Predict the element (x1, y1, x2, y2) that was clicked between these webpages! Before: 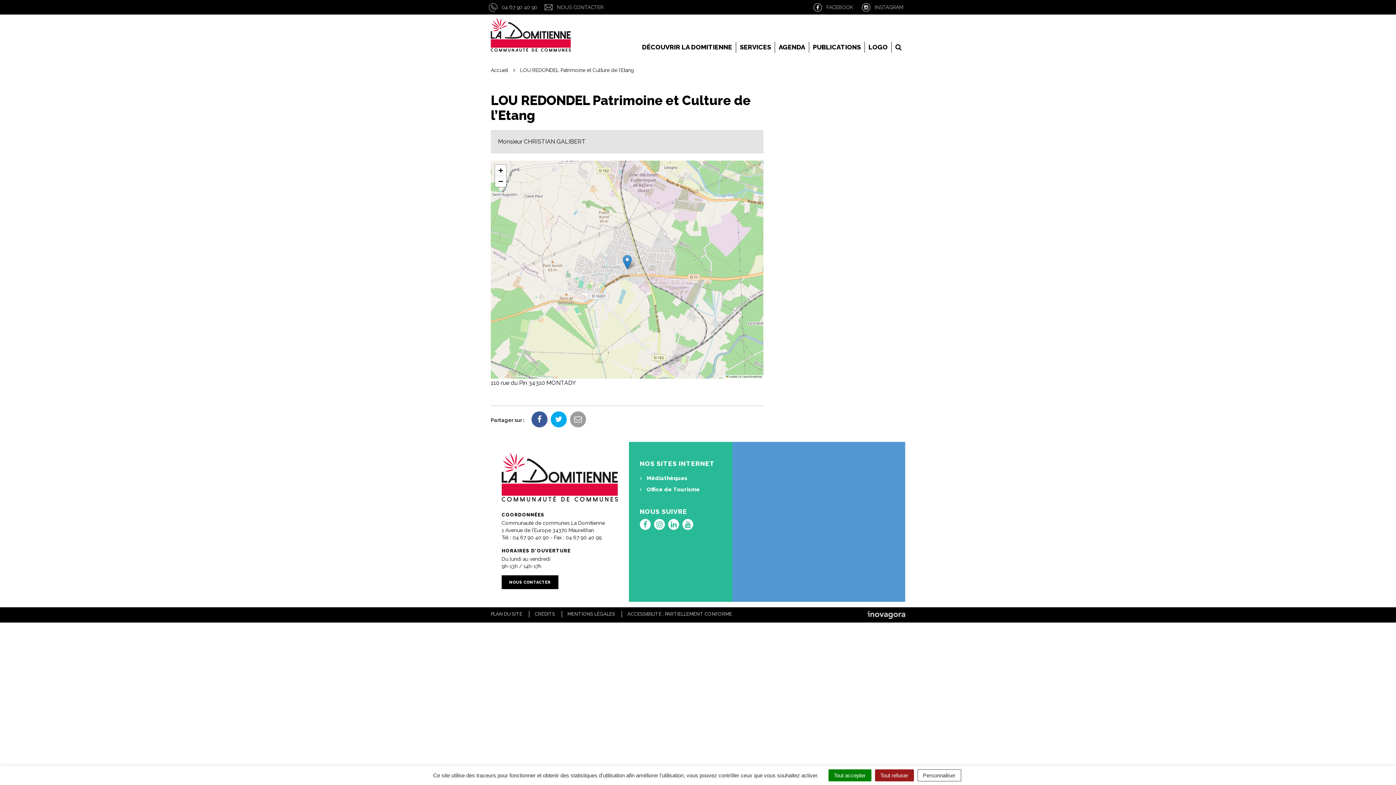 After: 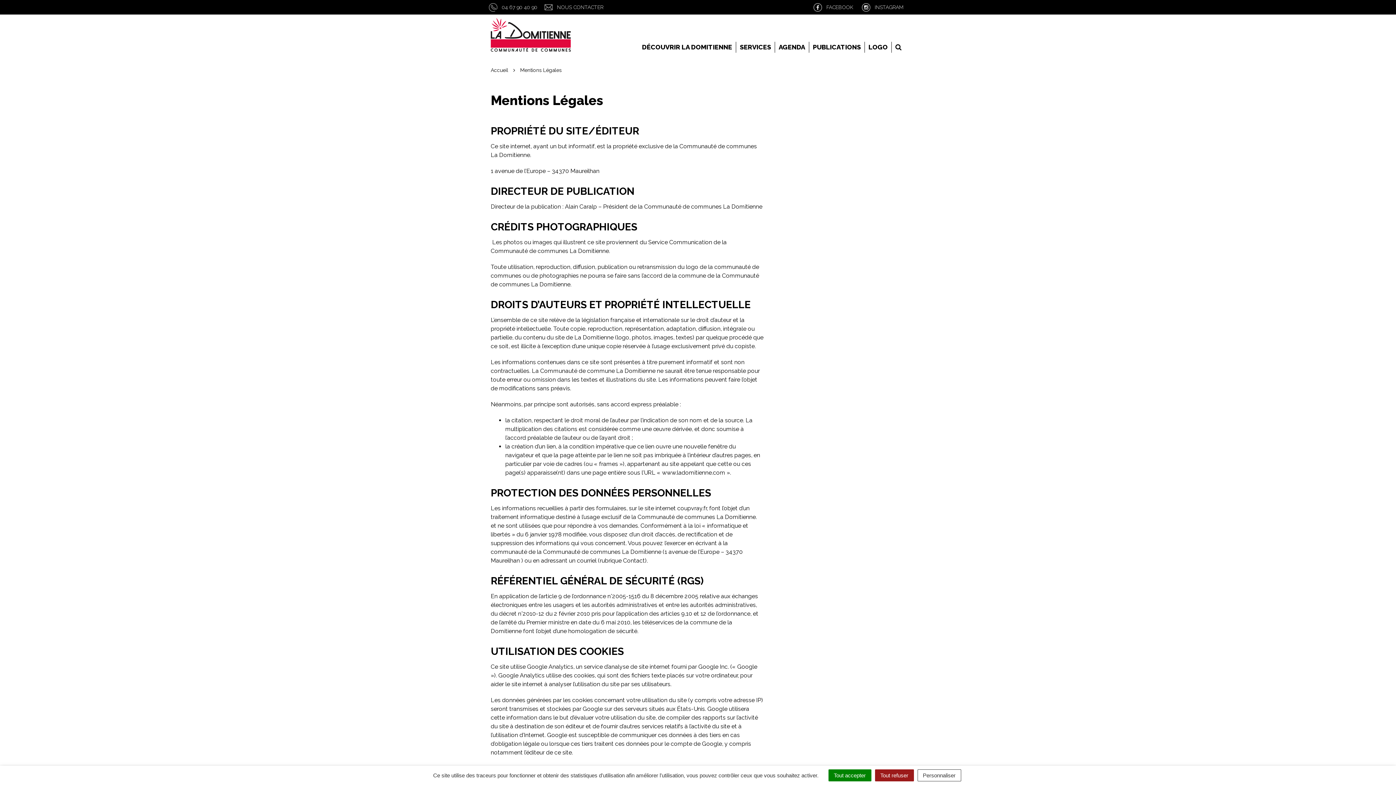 Action: label: MENTIONS LÉGALES bbox: (567, 611, 615, 616)